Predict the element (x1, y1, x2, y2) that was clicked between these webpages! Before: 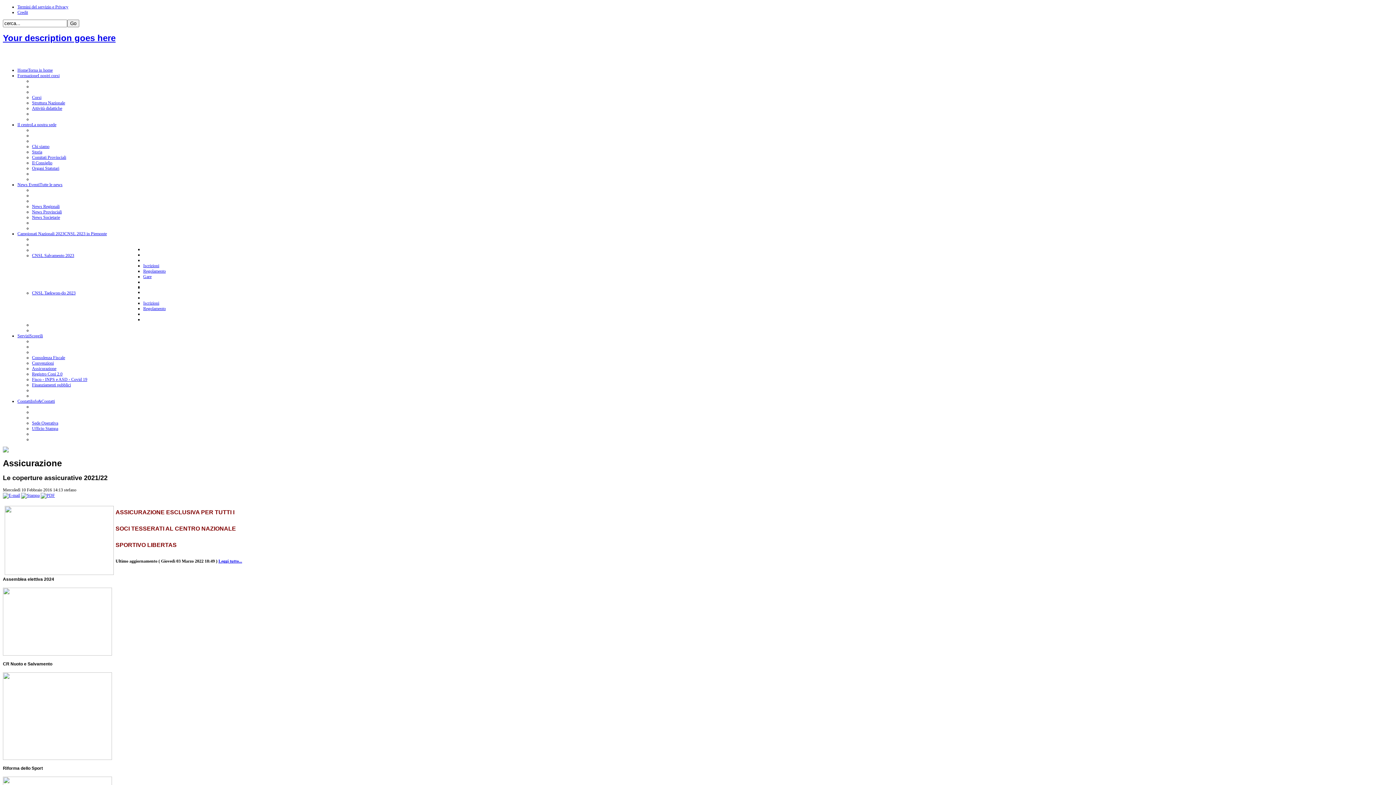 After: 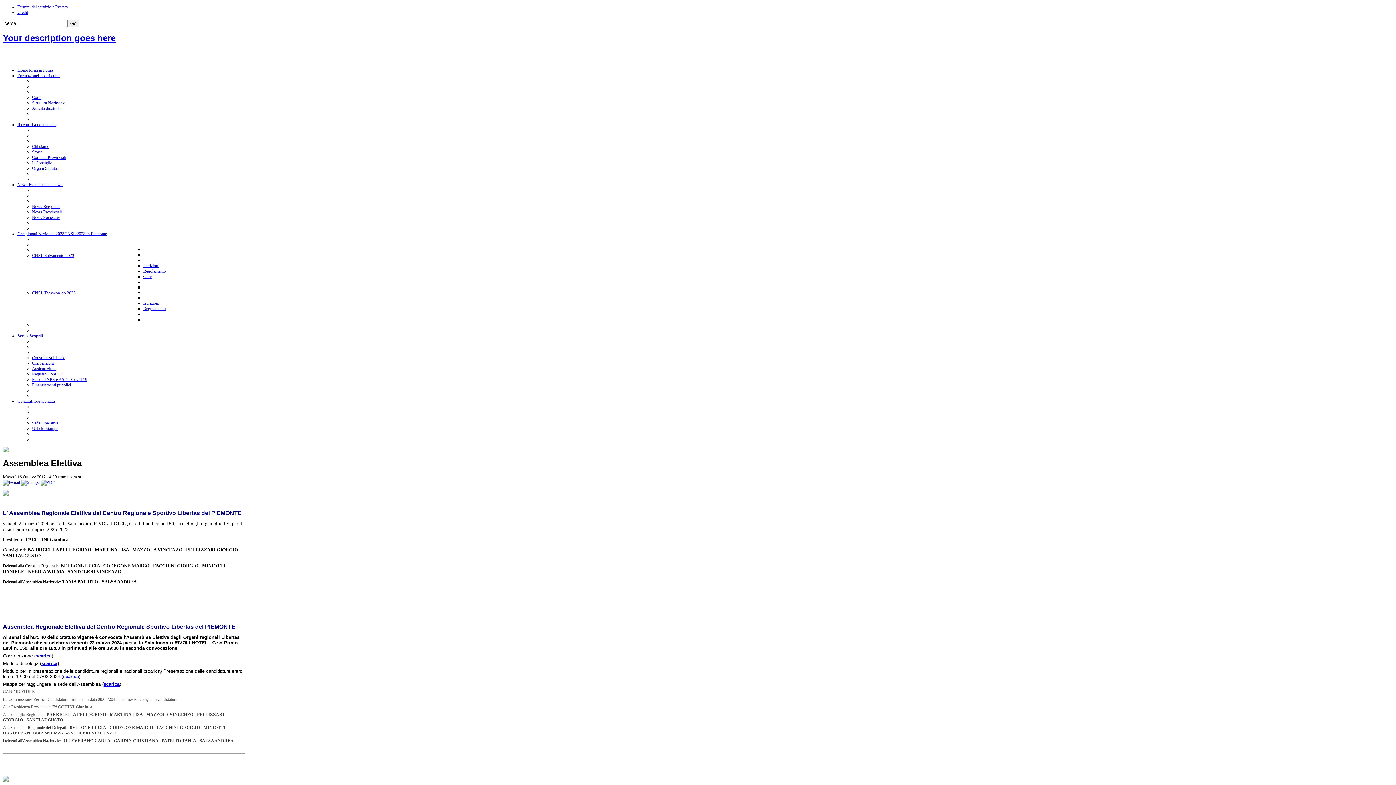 Action: label: Organi Statutari bbox: (32, 165, 59, 170)